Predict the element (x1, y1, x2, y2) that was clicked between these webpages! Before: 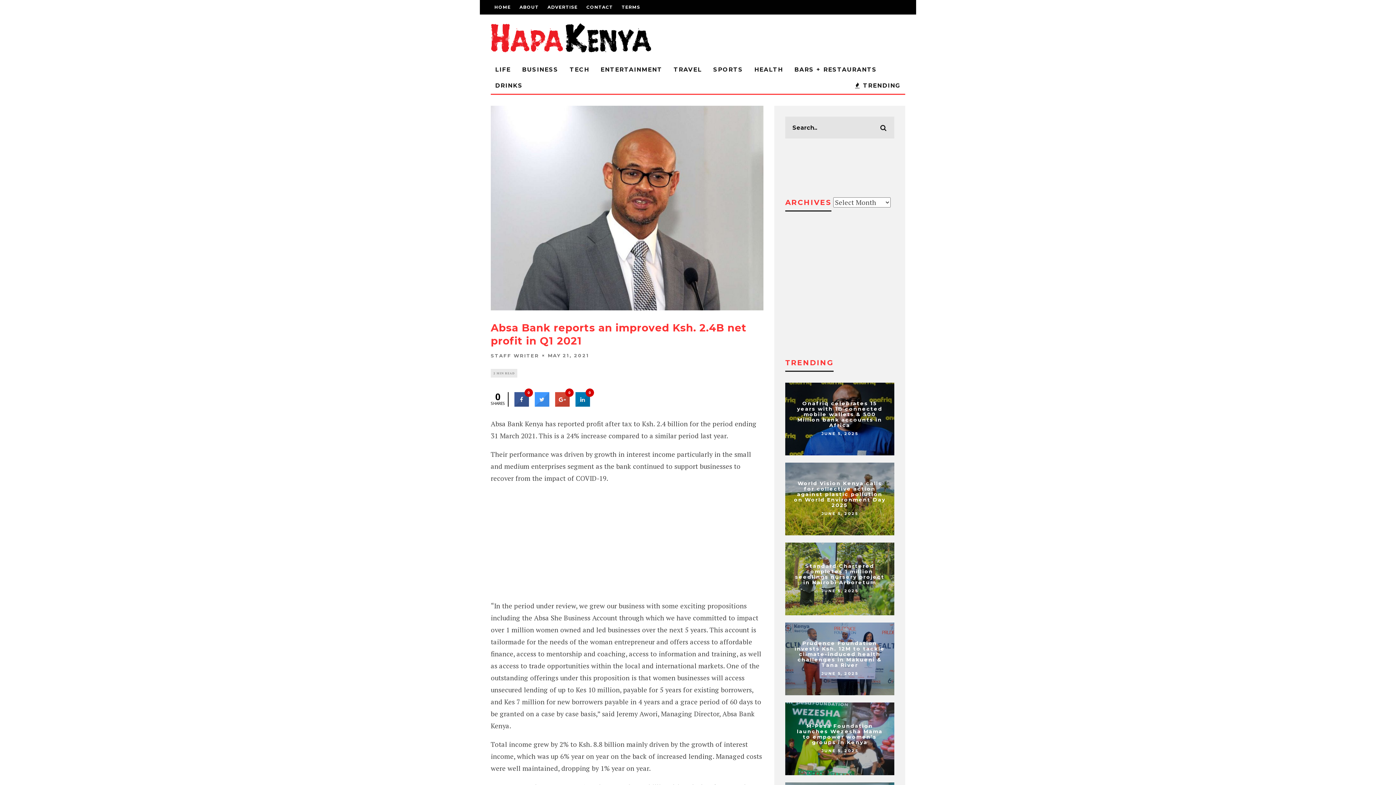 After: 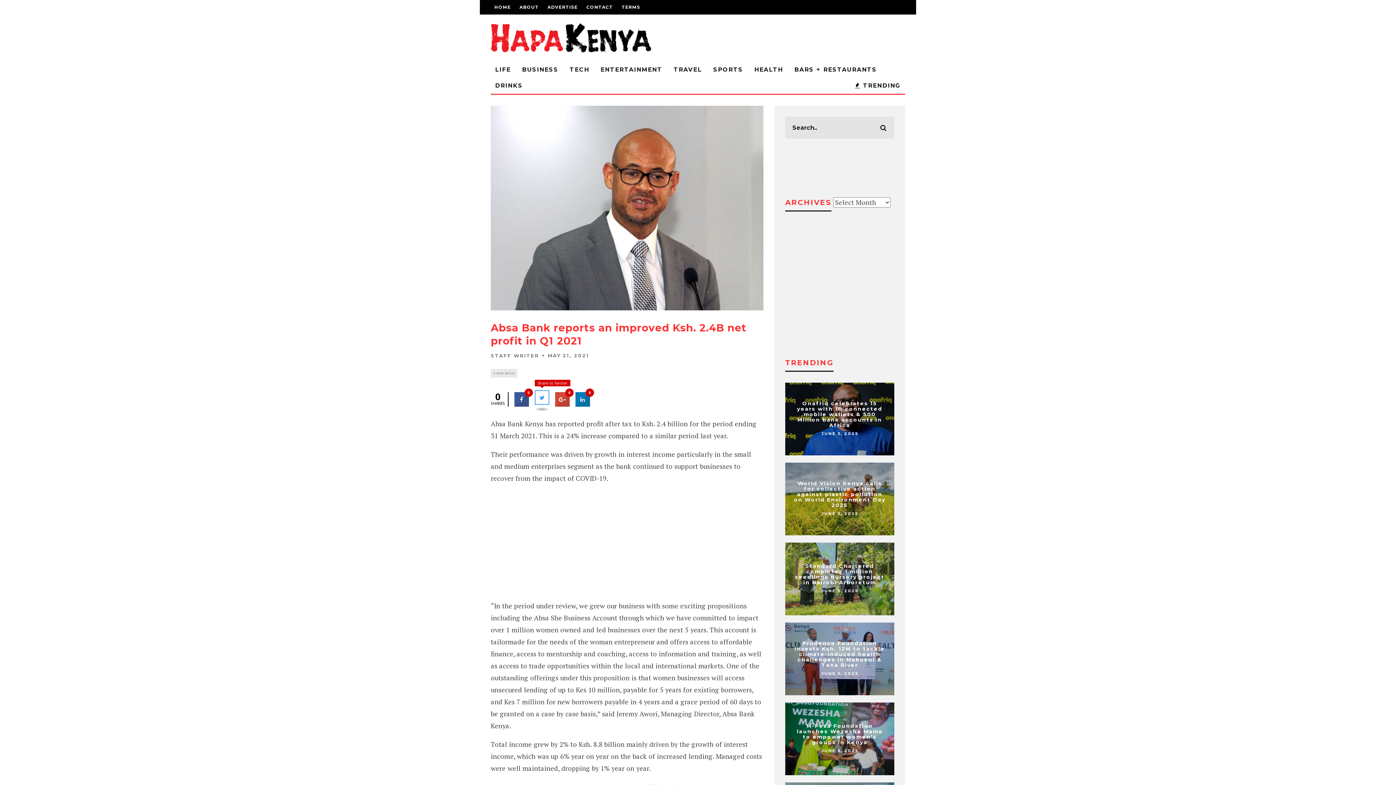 Action: bbox: (534, 401, 549, 408)